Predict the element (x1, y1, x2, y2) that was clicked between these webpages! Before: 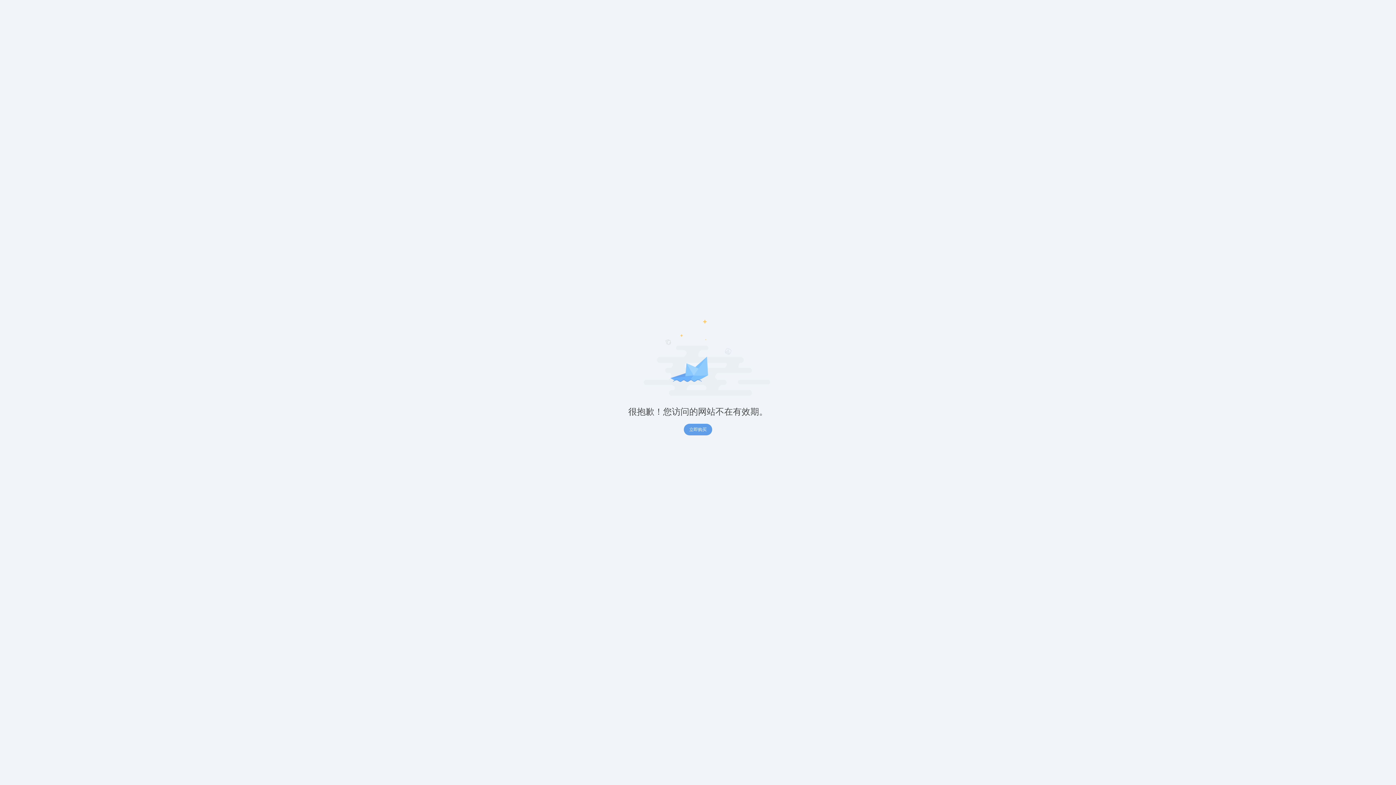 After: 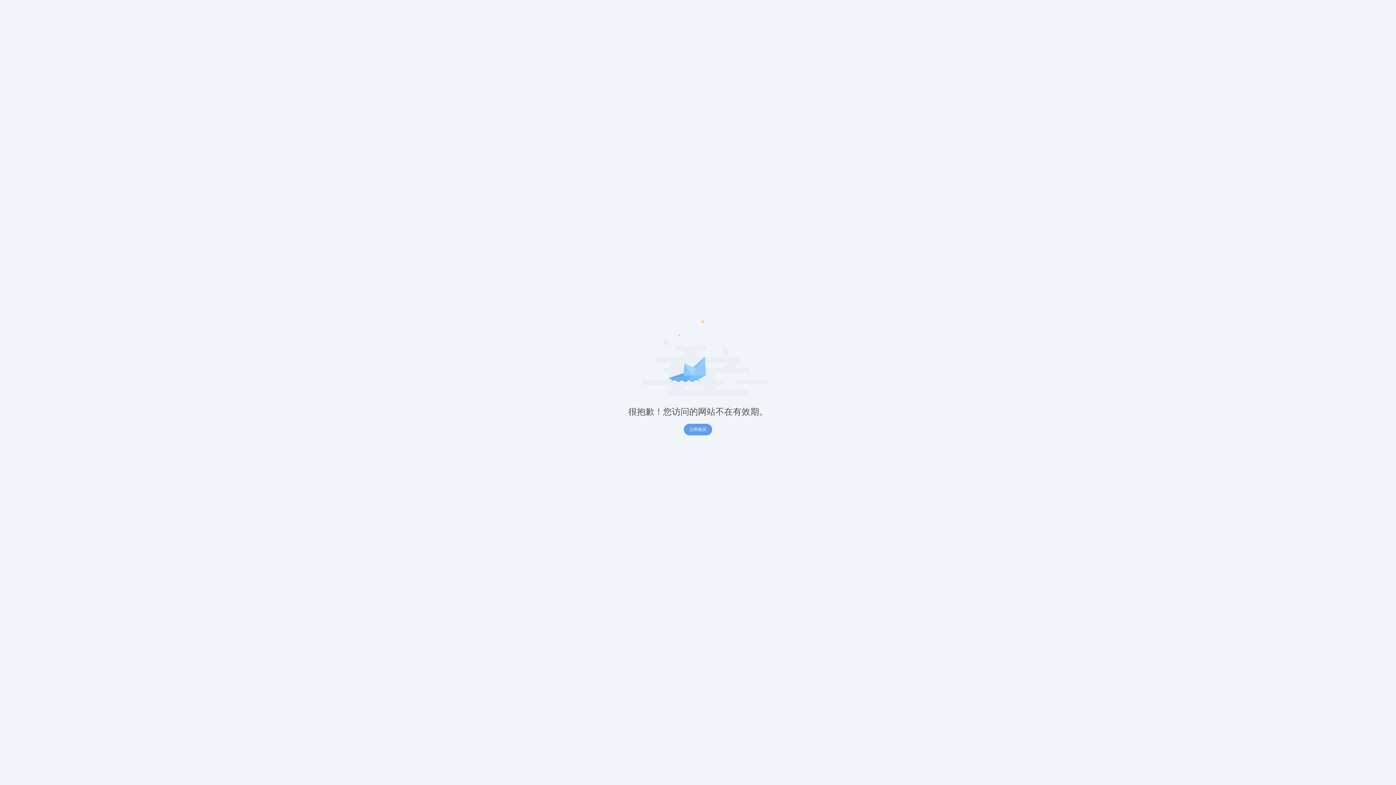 Action: bbox: (684, 424, 712, 435) label: 立即购买